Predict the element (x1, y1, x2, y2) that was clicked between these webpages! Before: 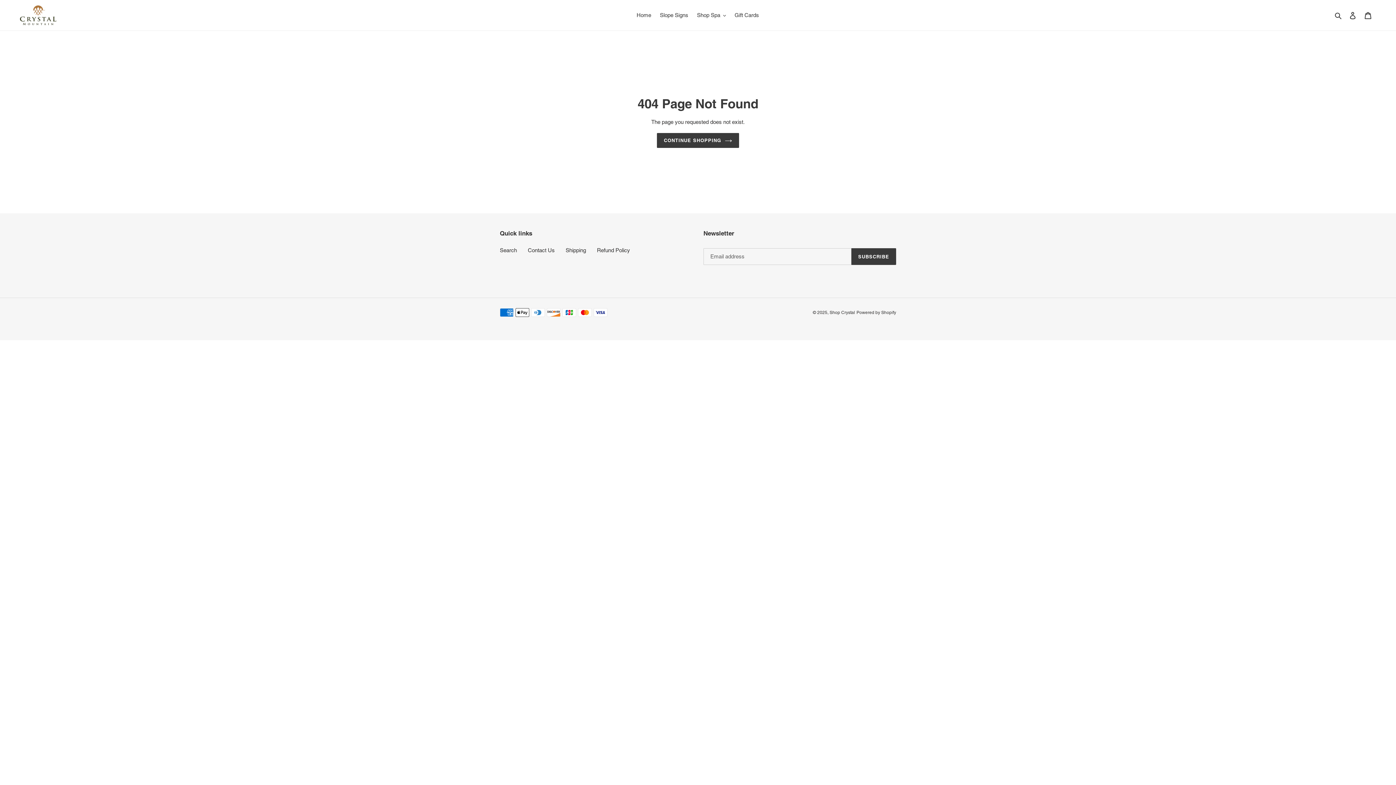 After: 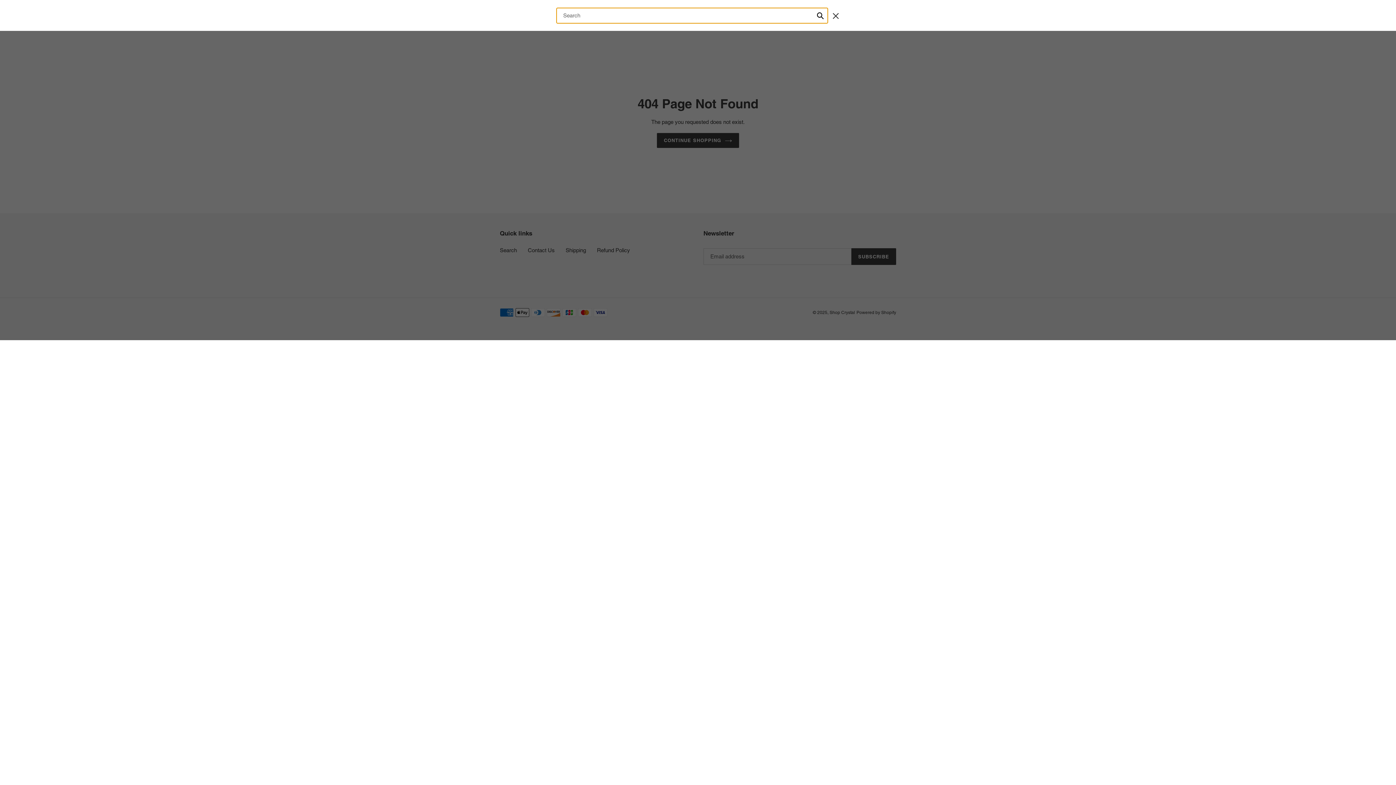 Action: bbox: (1332, 10, 1345, 19) label: Search